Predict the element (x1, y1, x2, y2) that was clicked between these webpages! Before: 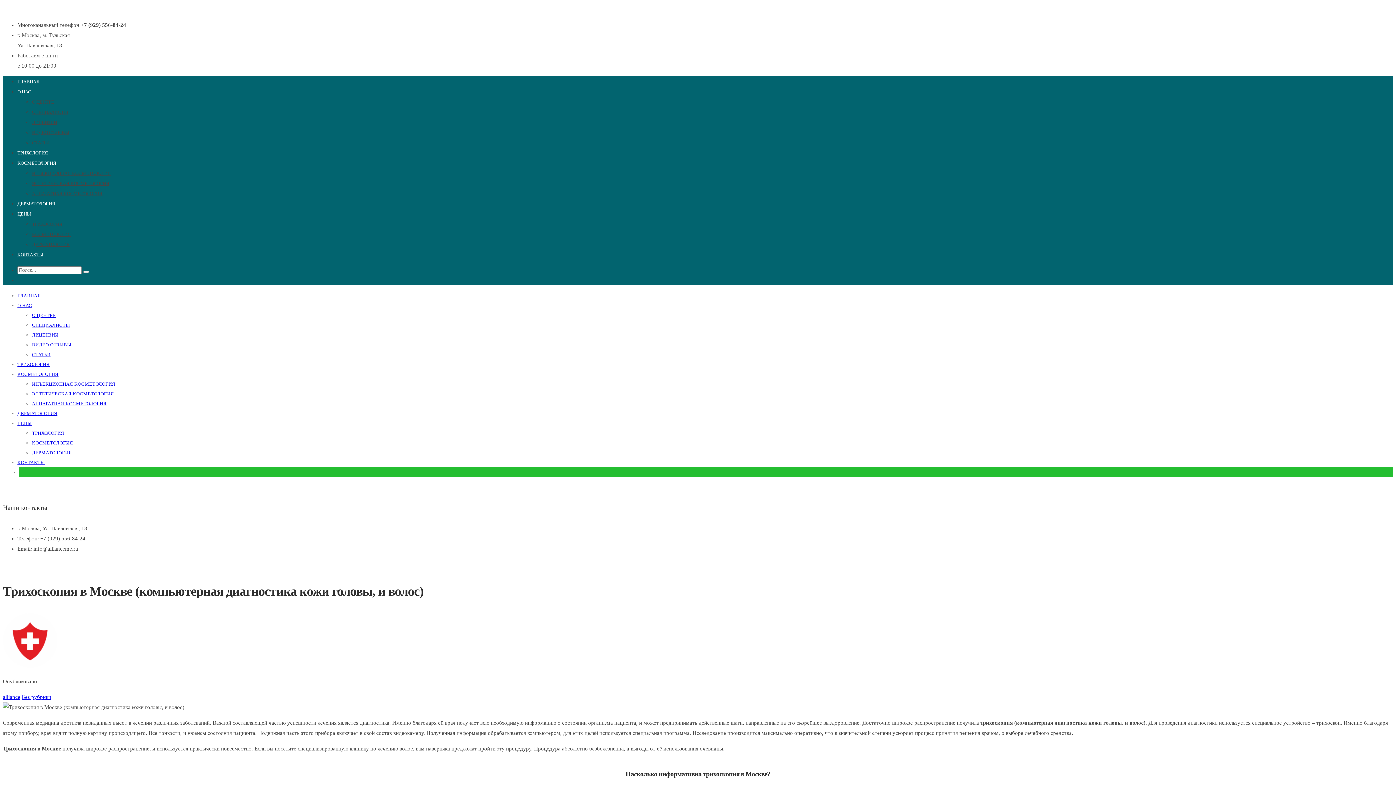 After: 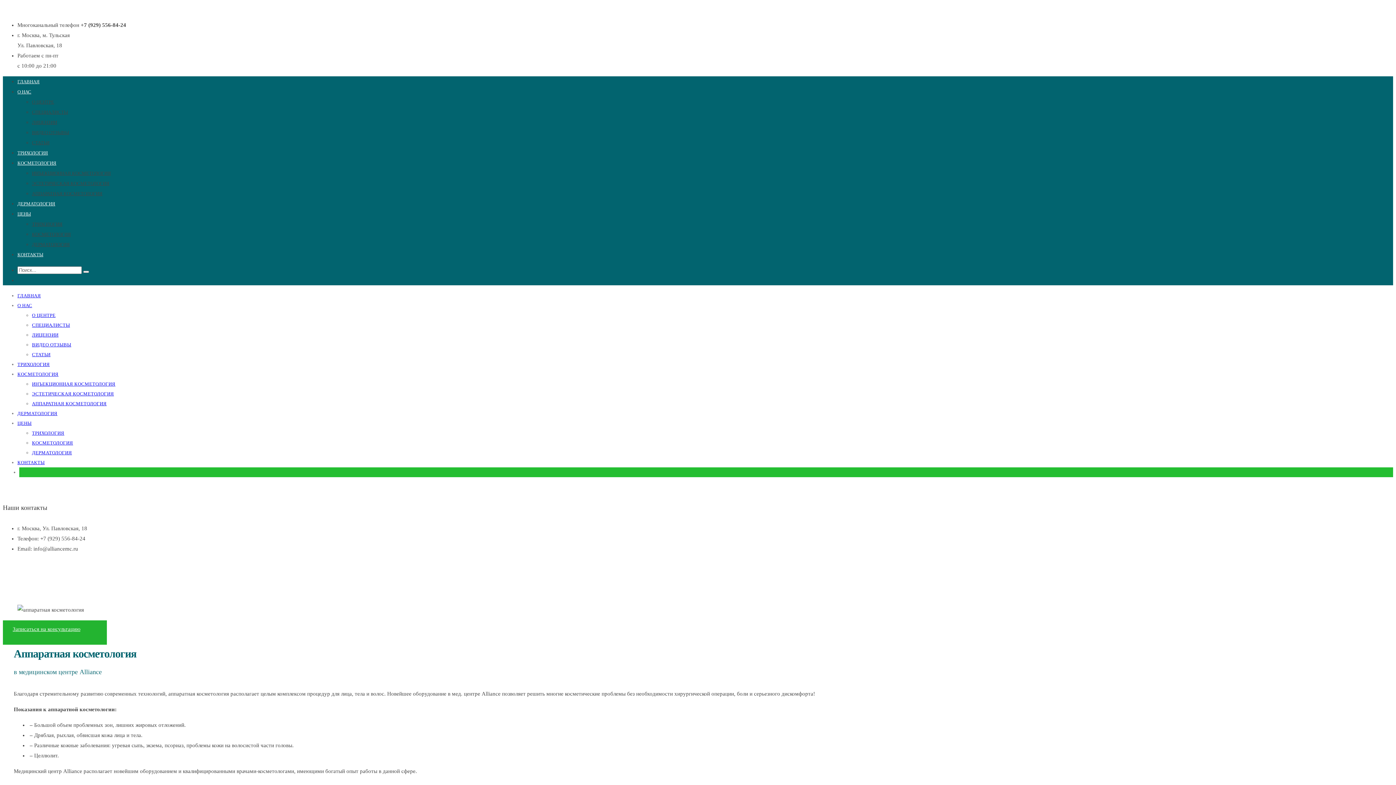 Action: label: АППАРАТНАЯ КОСМЕТОЛОГИЯ bbox: (32, 401, 106, 406)